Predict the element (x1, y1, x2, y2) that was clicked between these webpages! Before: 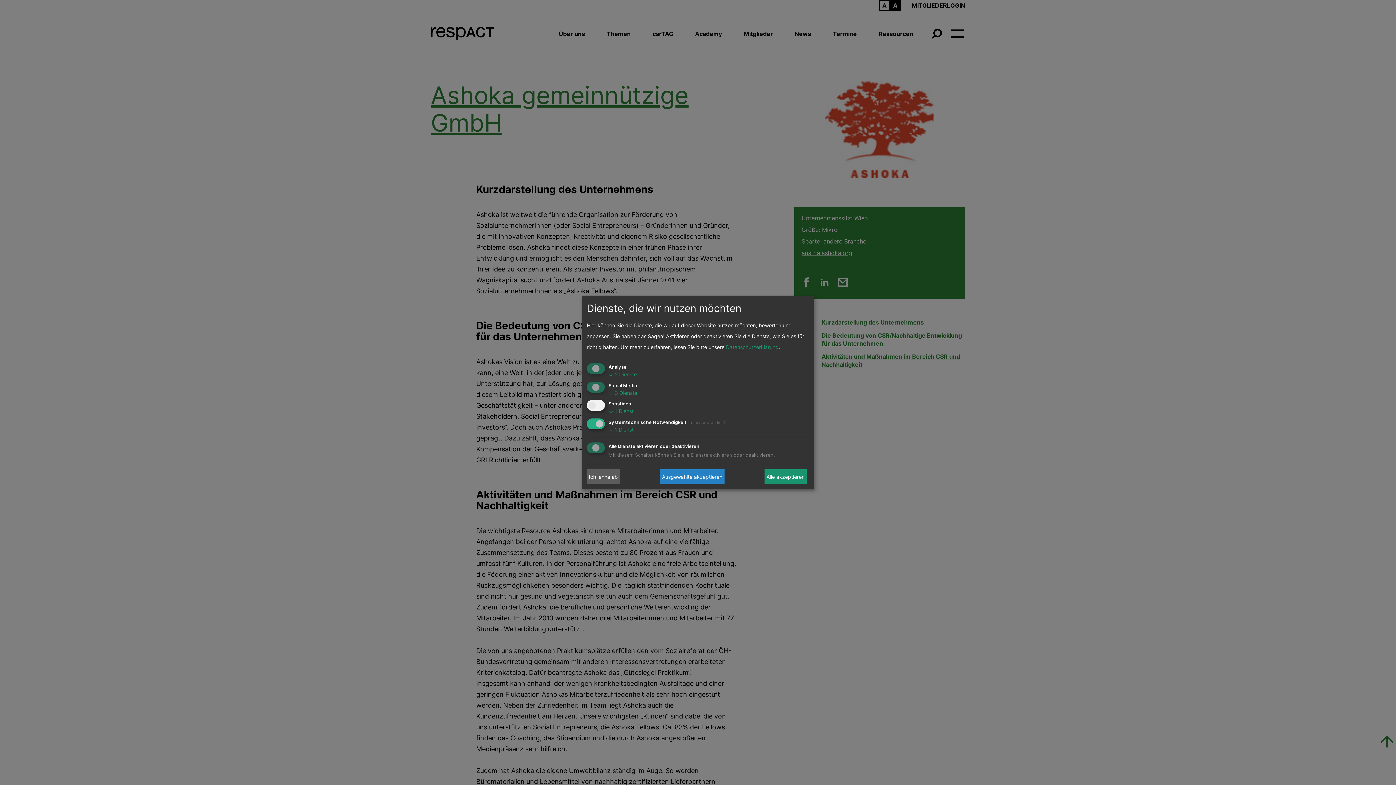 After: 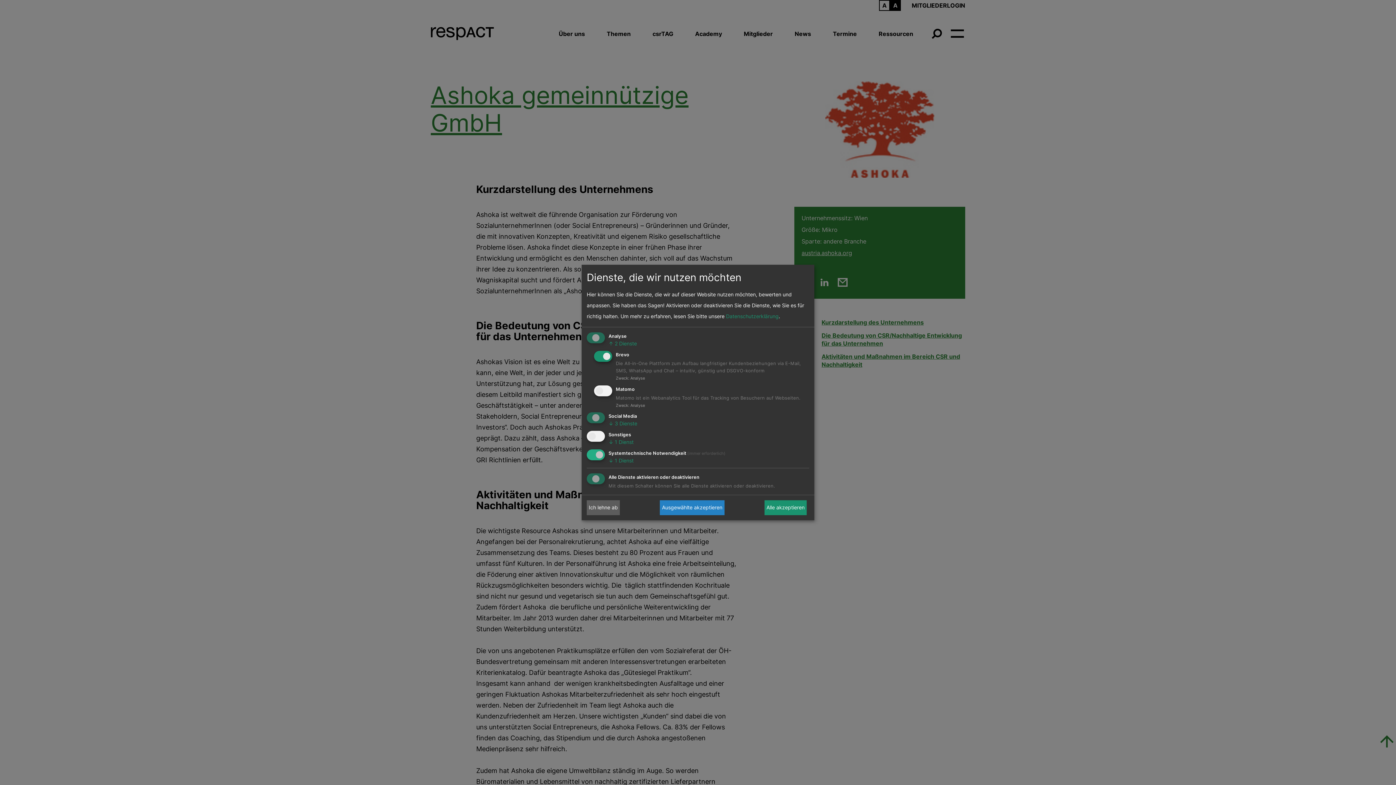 Action: label: ↓ 2 Dienste bbox: (608, 371, 637, 377)